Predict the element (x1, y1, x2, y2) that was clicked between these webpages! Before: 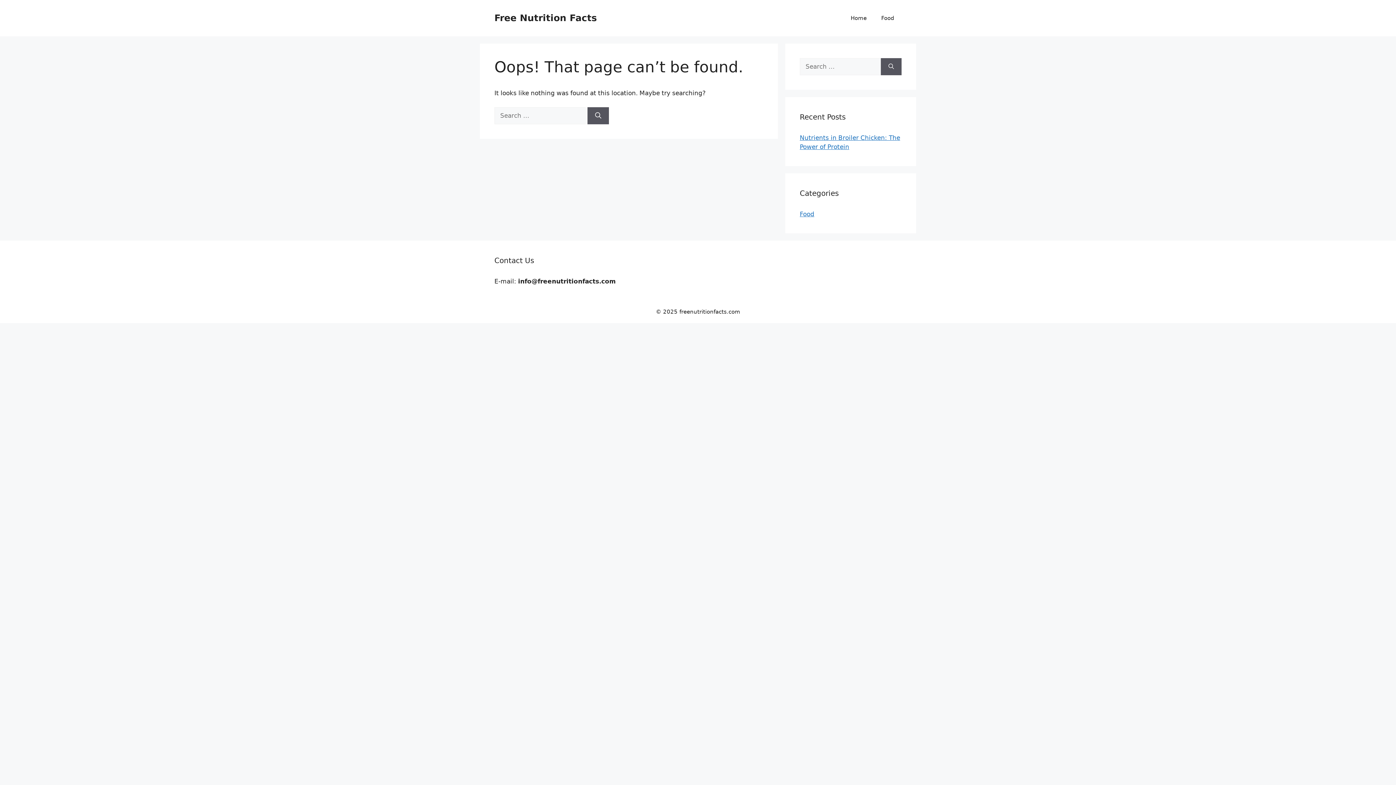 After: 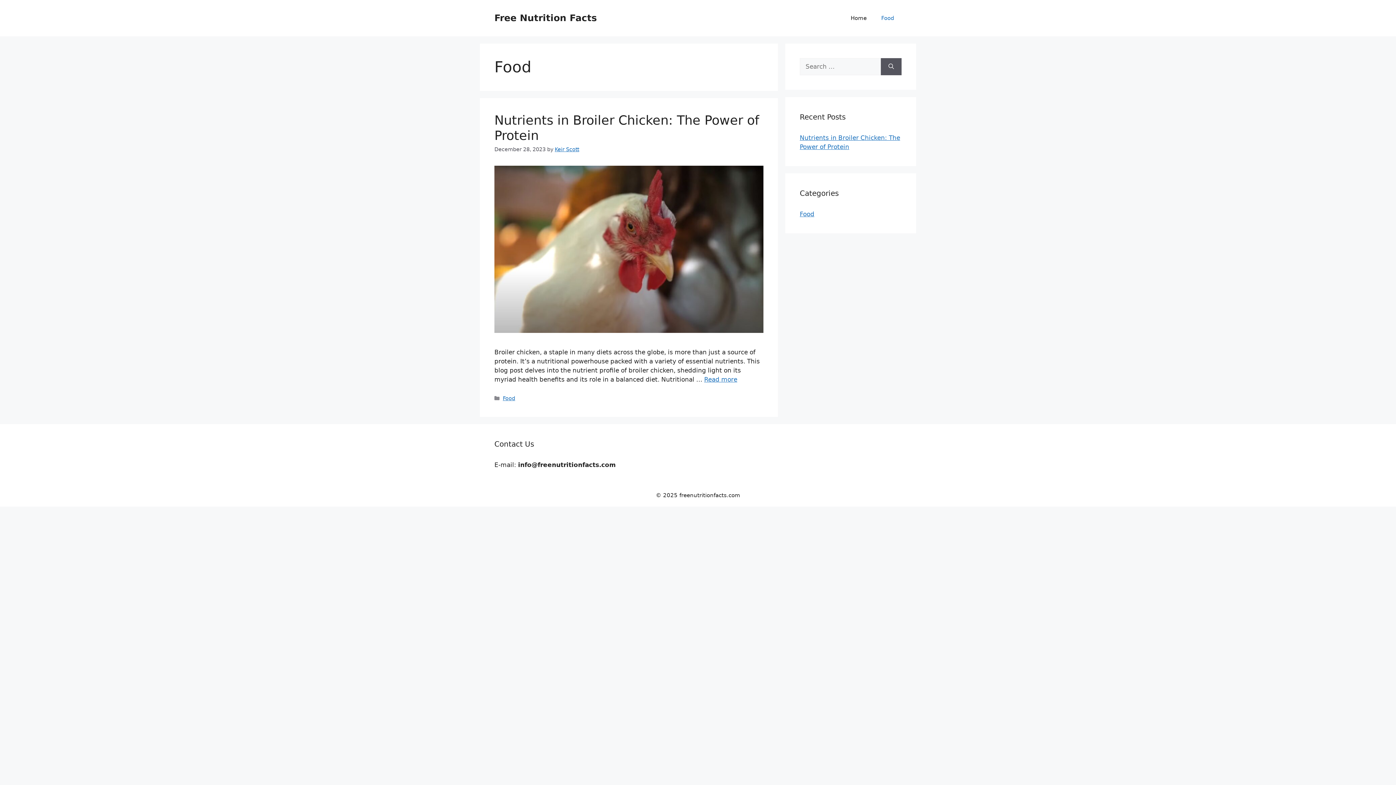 Action: label: Food bbox: (874, 7, 901, 29)